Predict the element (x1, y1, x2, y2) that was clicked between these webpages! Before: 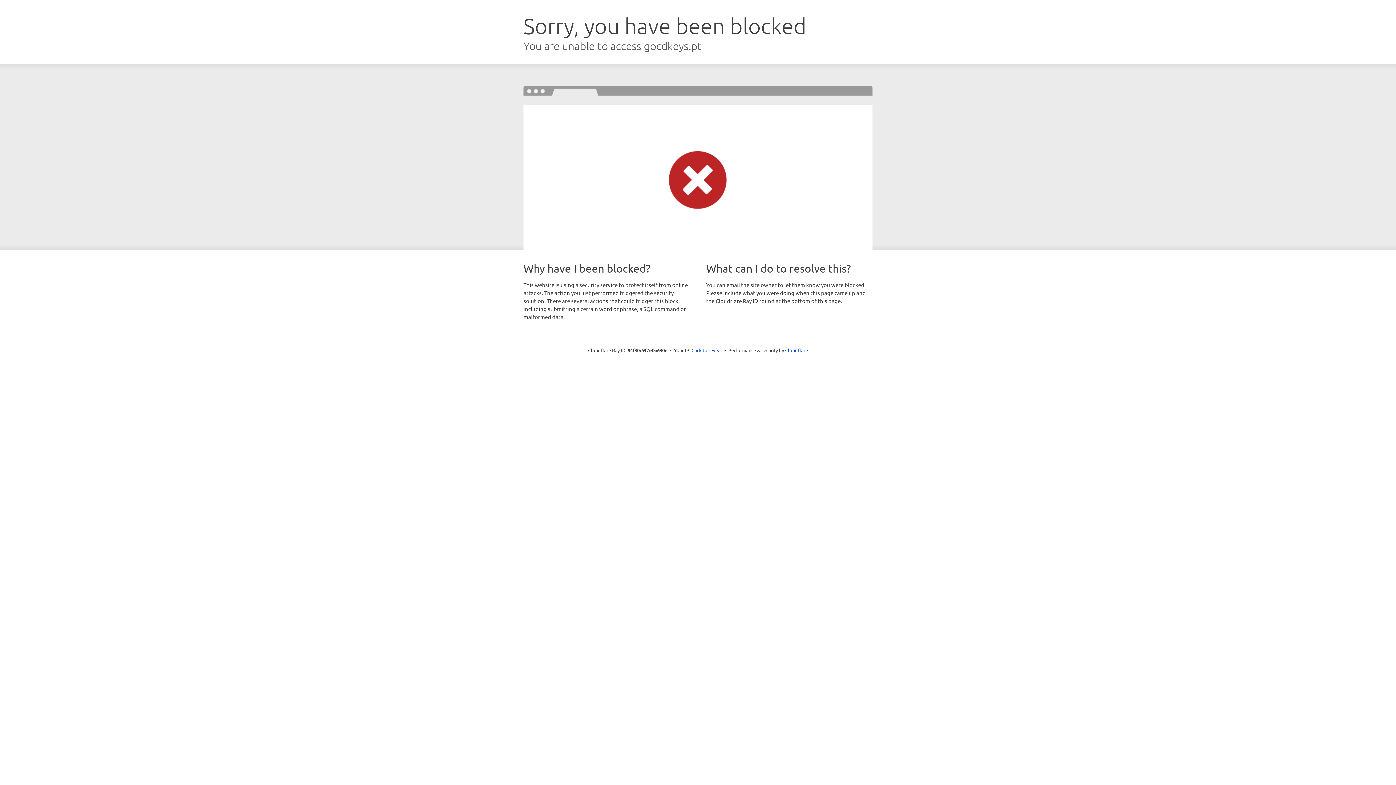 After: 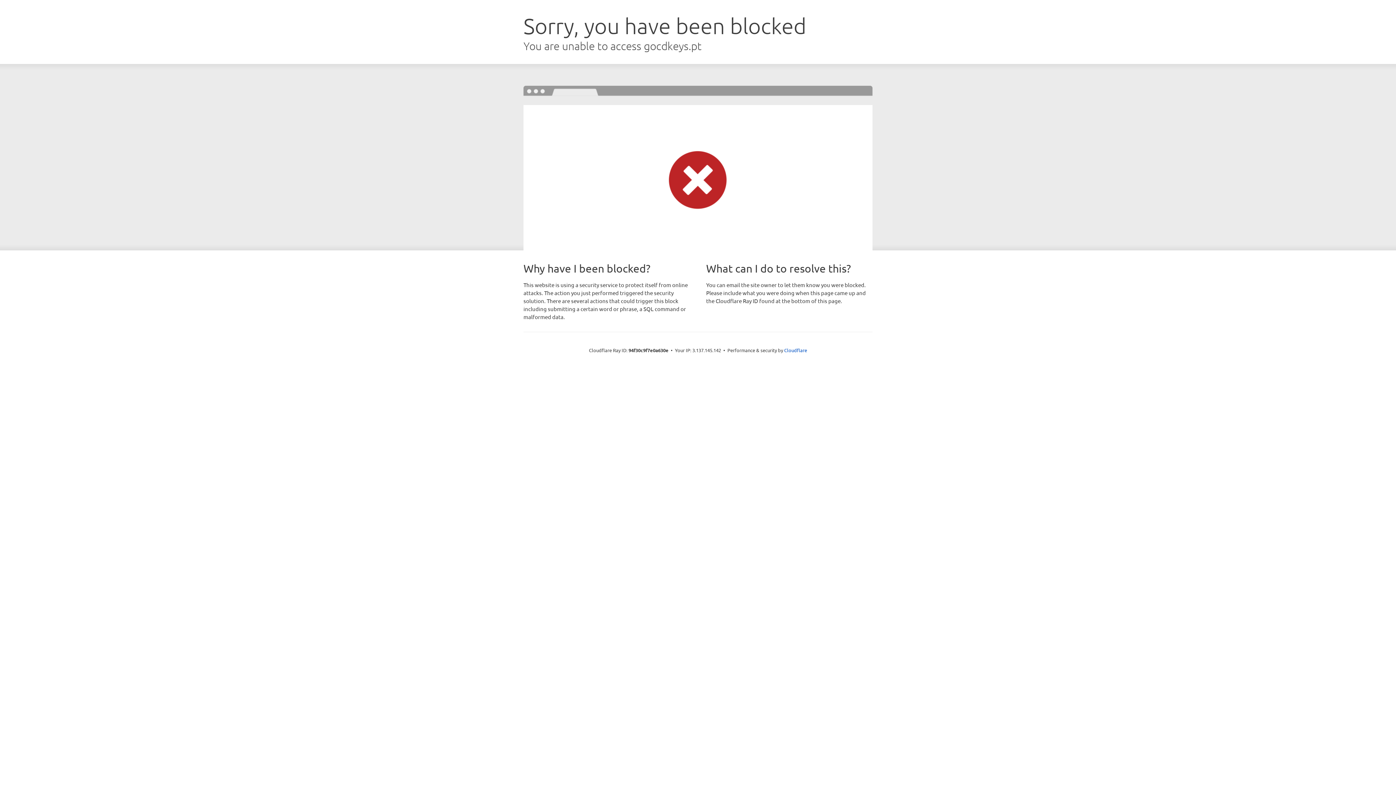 Action: bbox: (691, 346, 722, 353) label: Click to reveal